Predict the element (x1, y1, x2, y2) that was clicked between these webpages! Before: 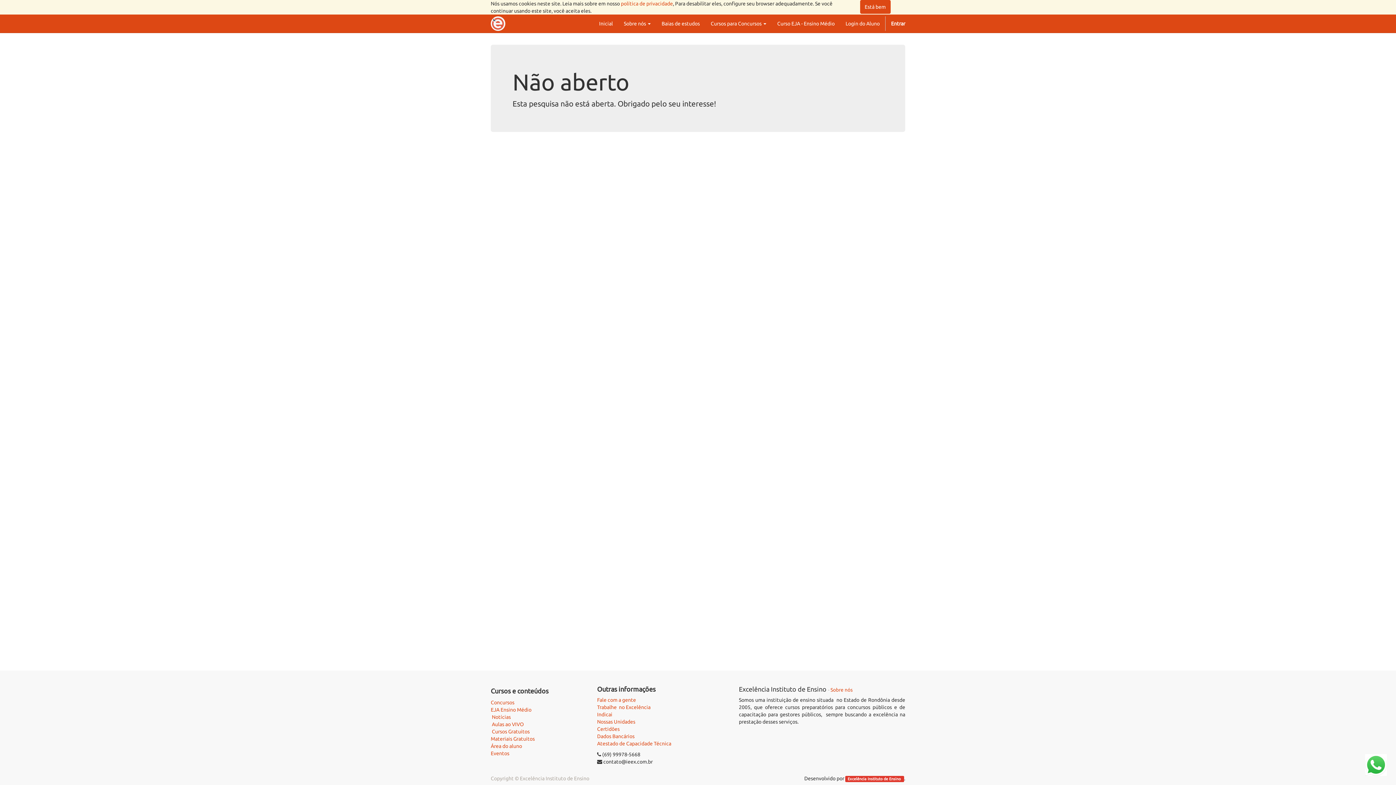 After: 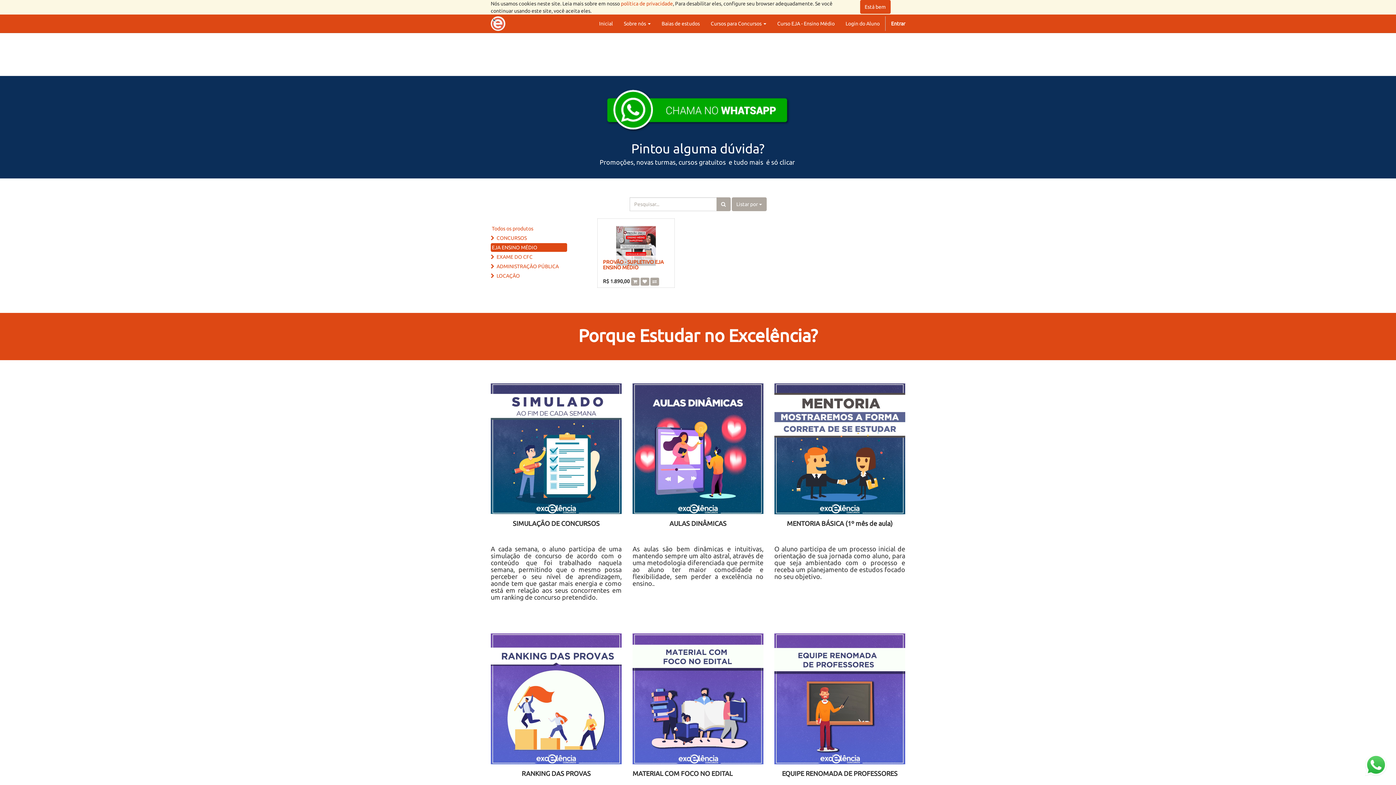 Action: label: EJA Ensino Médio bbox: (490, 706, 586, 713)